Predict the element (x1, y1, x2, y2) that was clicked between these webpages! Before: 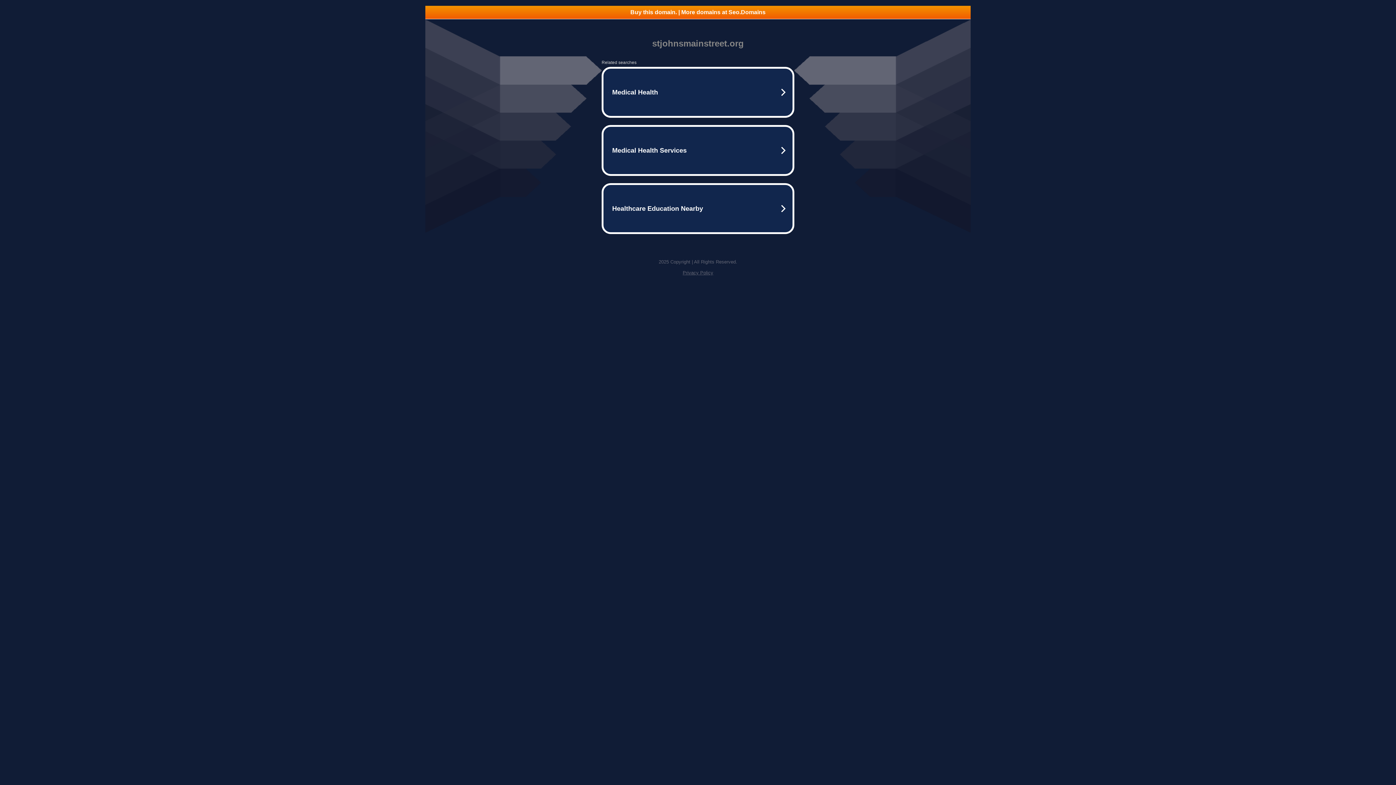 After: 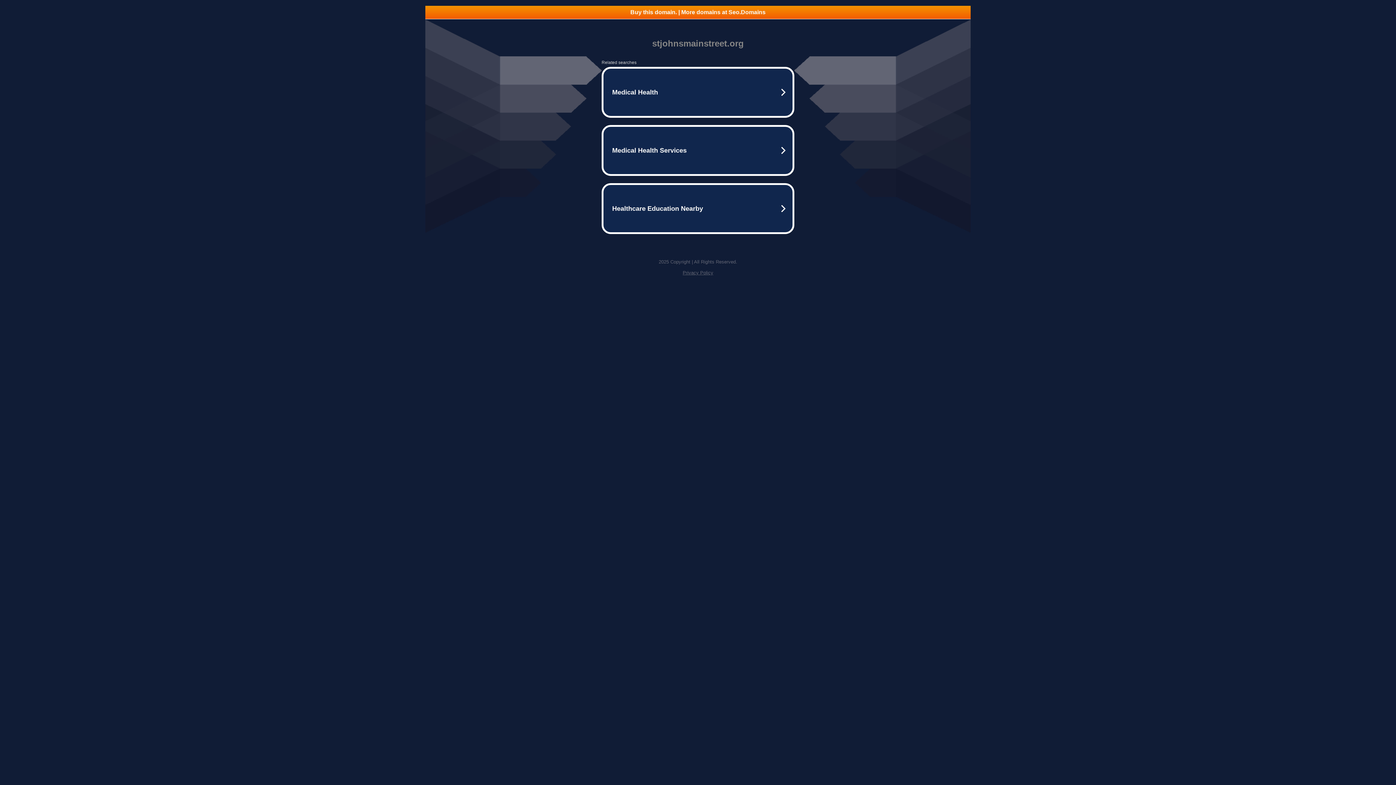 Action: bbox: (682, 270, 713, 275) label: Privacy Policy